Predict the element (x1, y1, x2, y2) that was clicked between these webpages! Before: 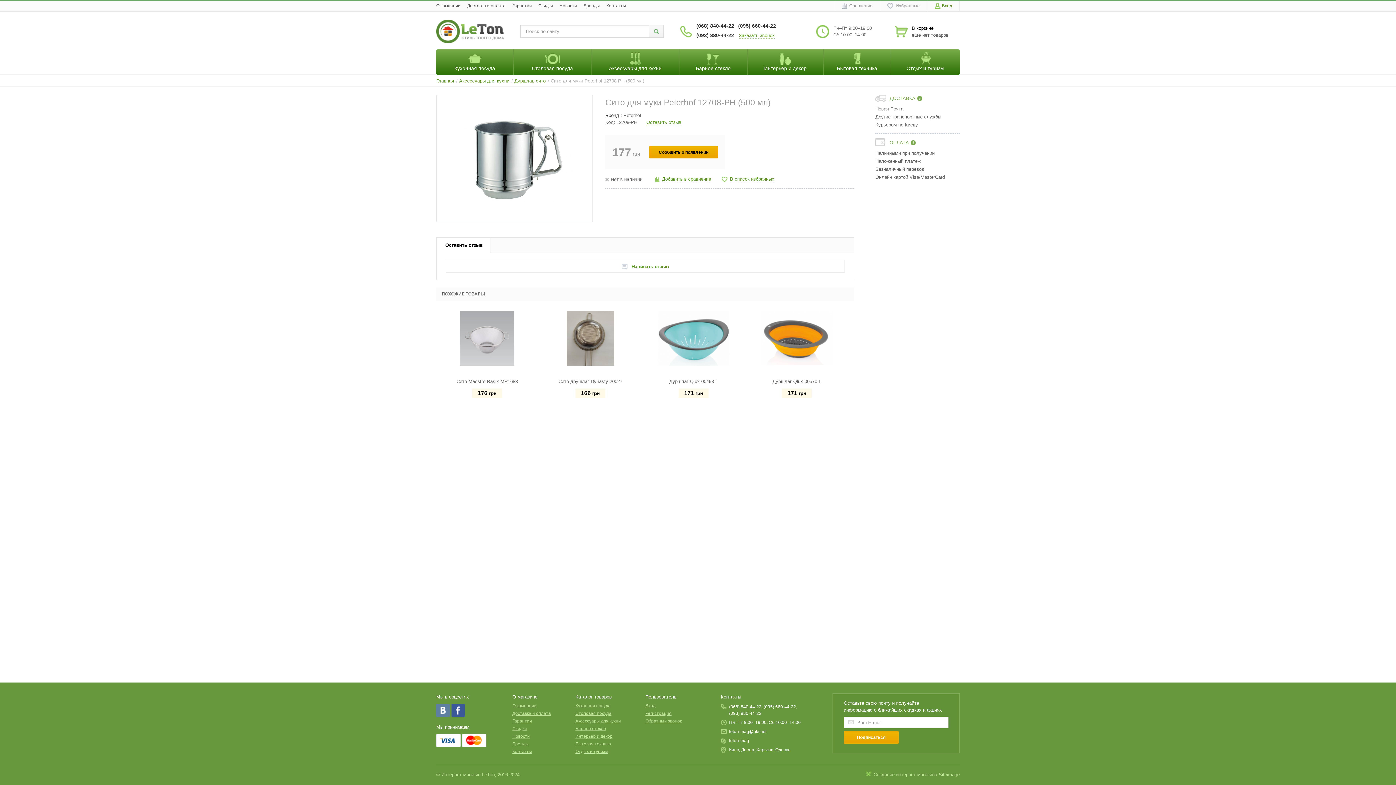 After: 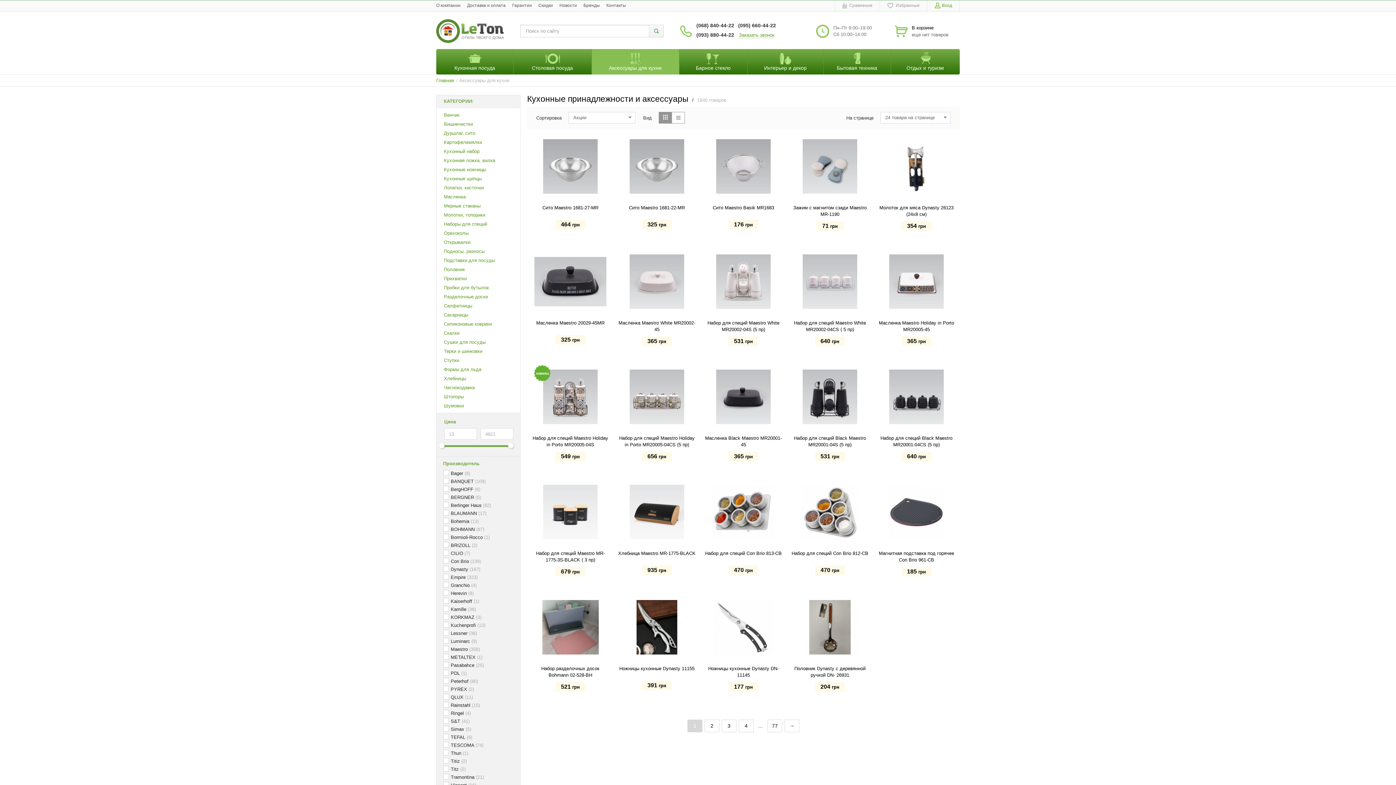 Action: label: Аксессуары для кухни / bbox: (459, 77, 512, 84)